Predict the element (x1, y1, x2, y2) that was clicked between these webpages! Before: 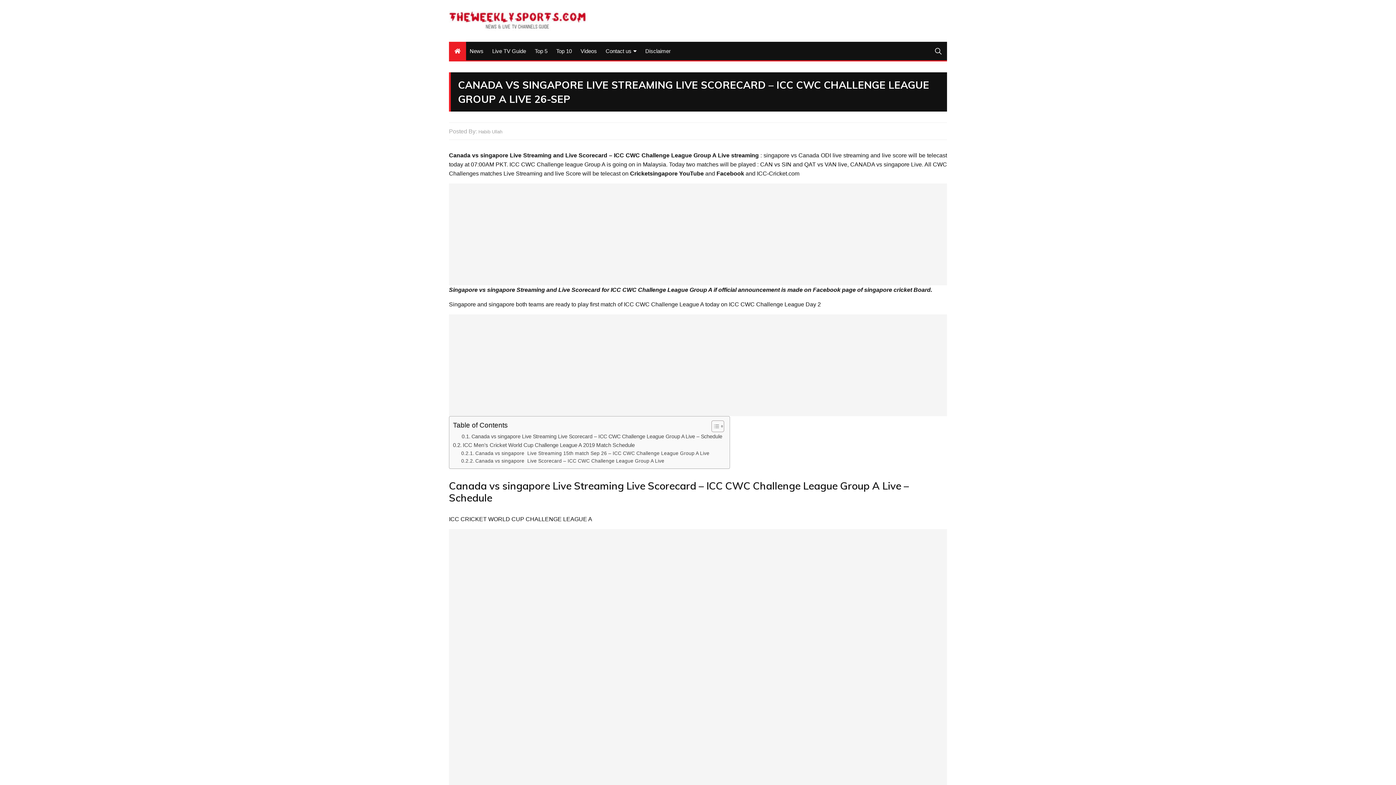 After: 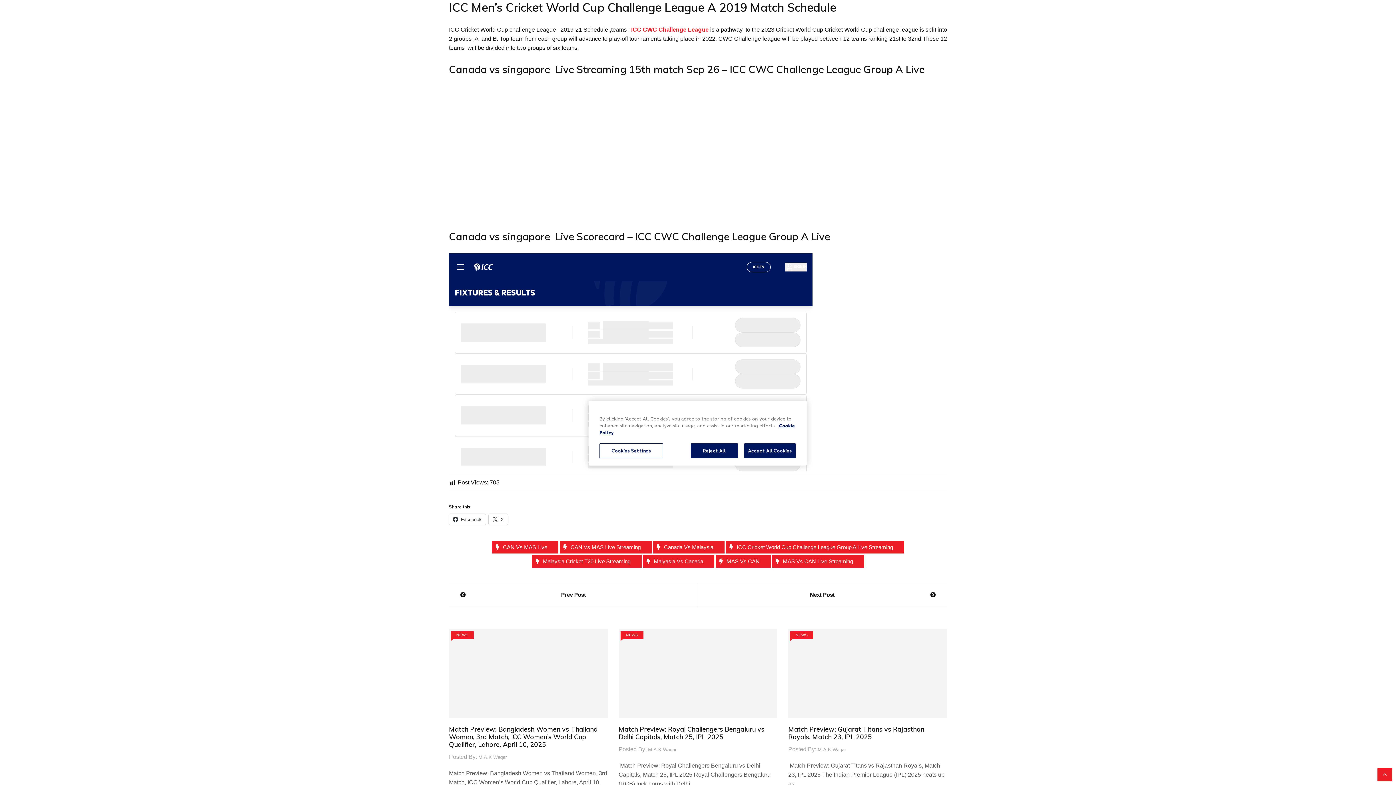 Action: bbox: (453, 441, 634, 449) label: ICC Men’s Cricket World Cup Challenge League A 2019 Match Schedule